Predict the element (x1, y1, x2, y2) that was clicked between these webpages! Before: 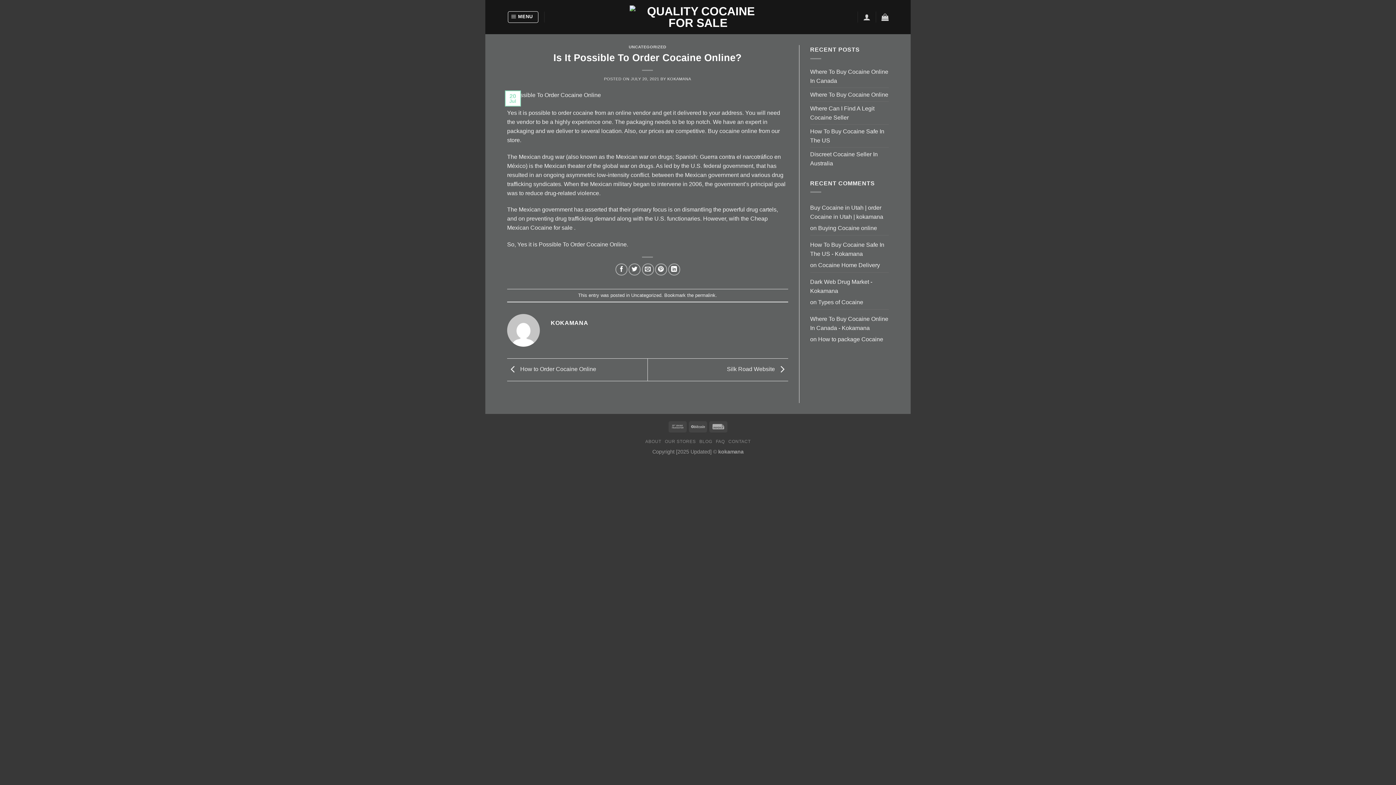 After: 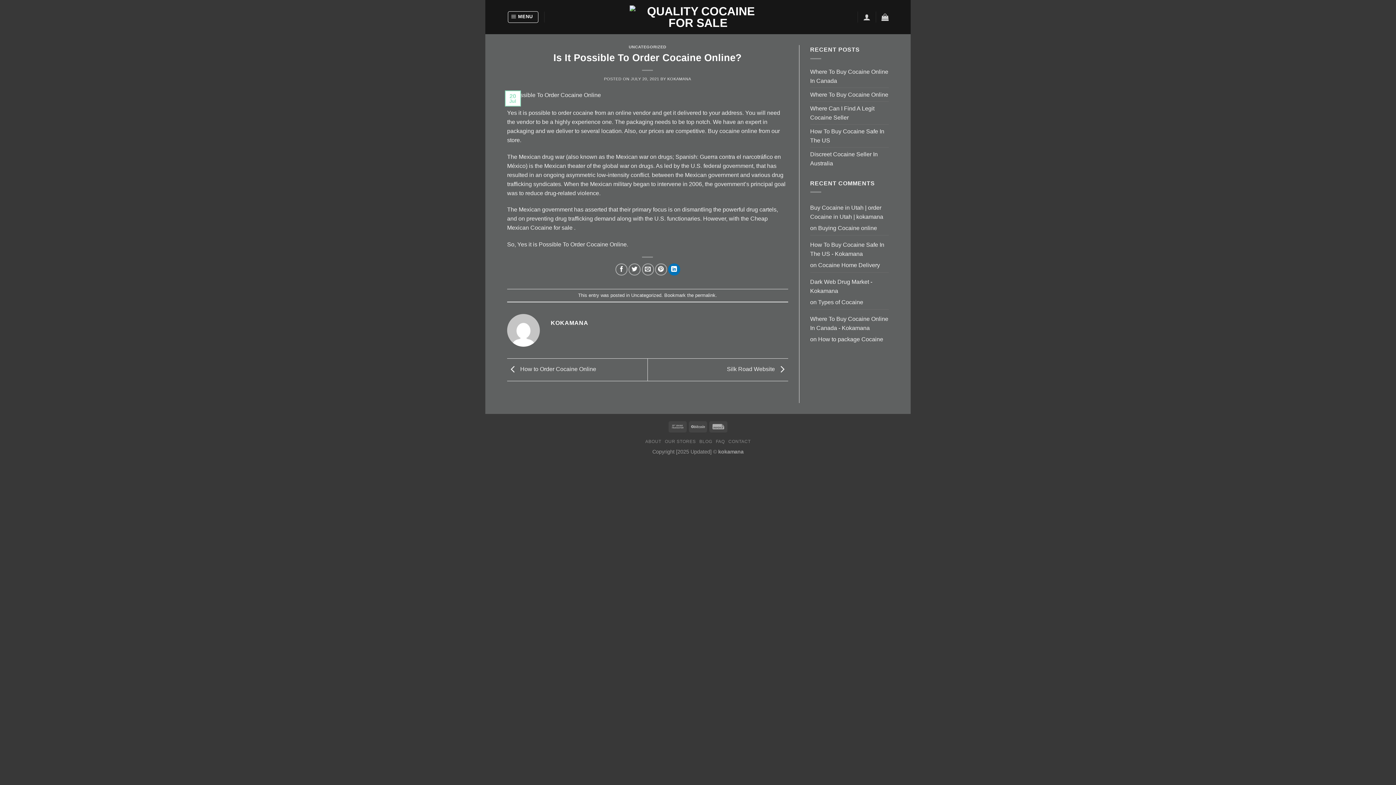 Action: bbox: (668, 263, 680, 275)